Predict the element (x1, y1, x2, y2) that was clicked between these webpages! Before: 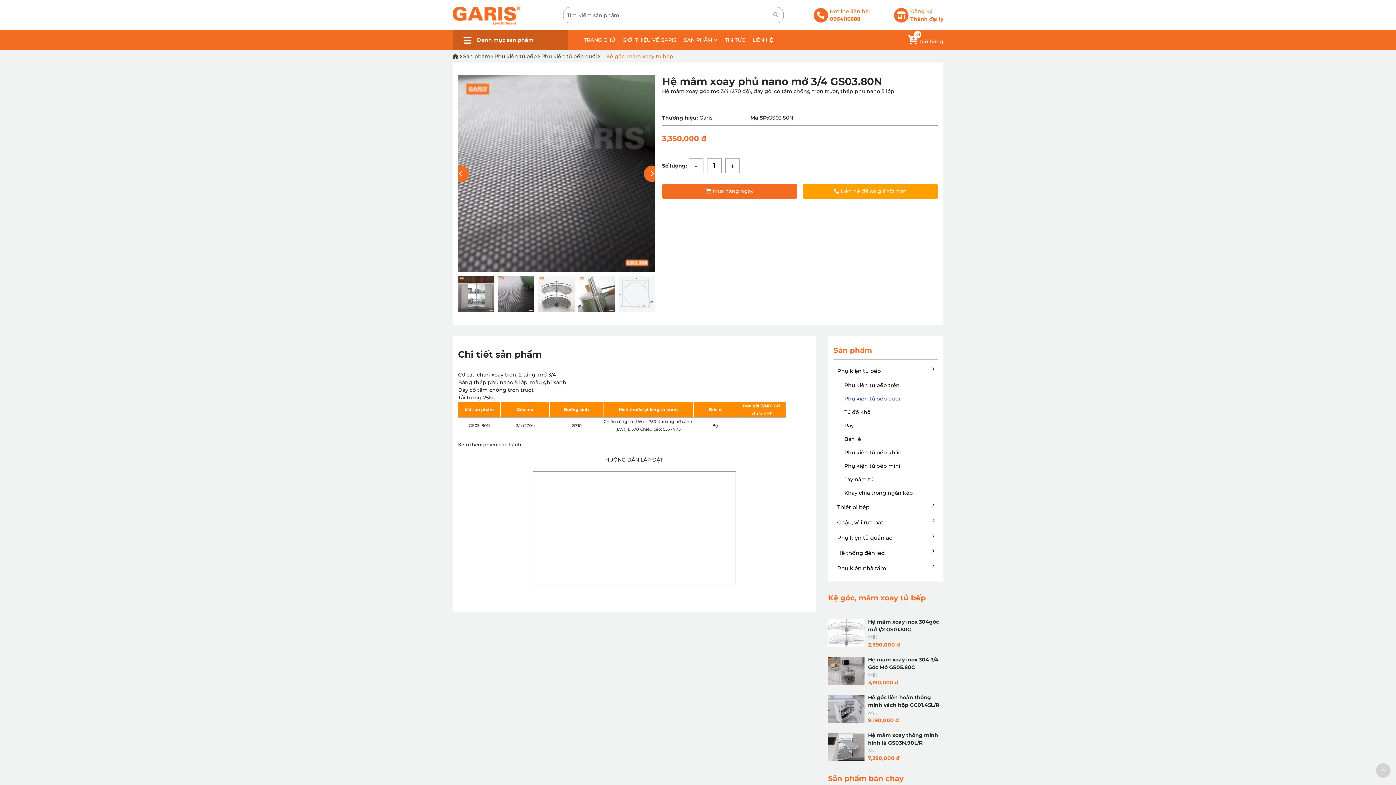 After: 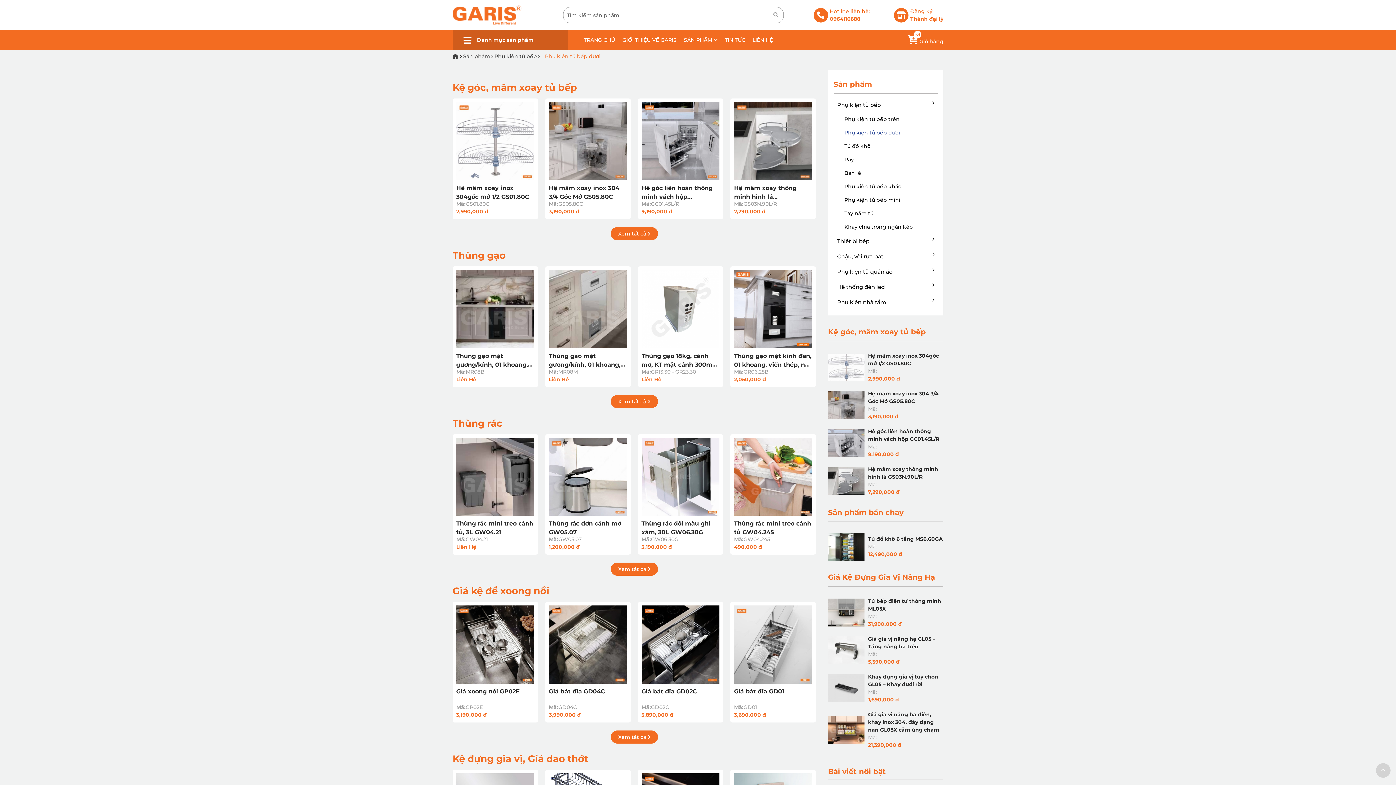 Action: label: Phụ kiện tủ bếp dưới bbox: (844, 392, 938, 405)